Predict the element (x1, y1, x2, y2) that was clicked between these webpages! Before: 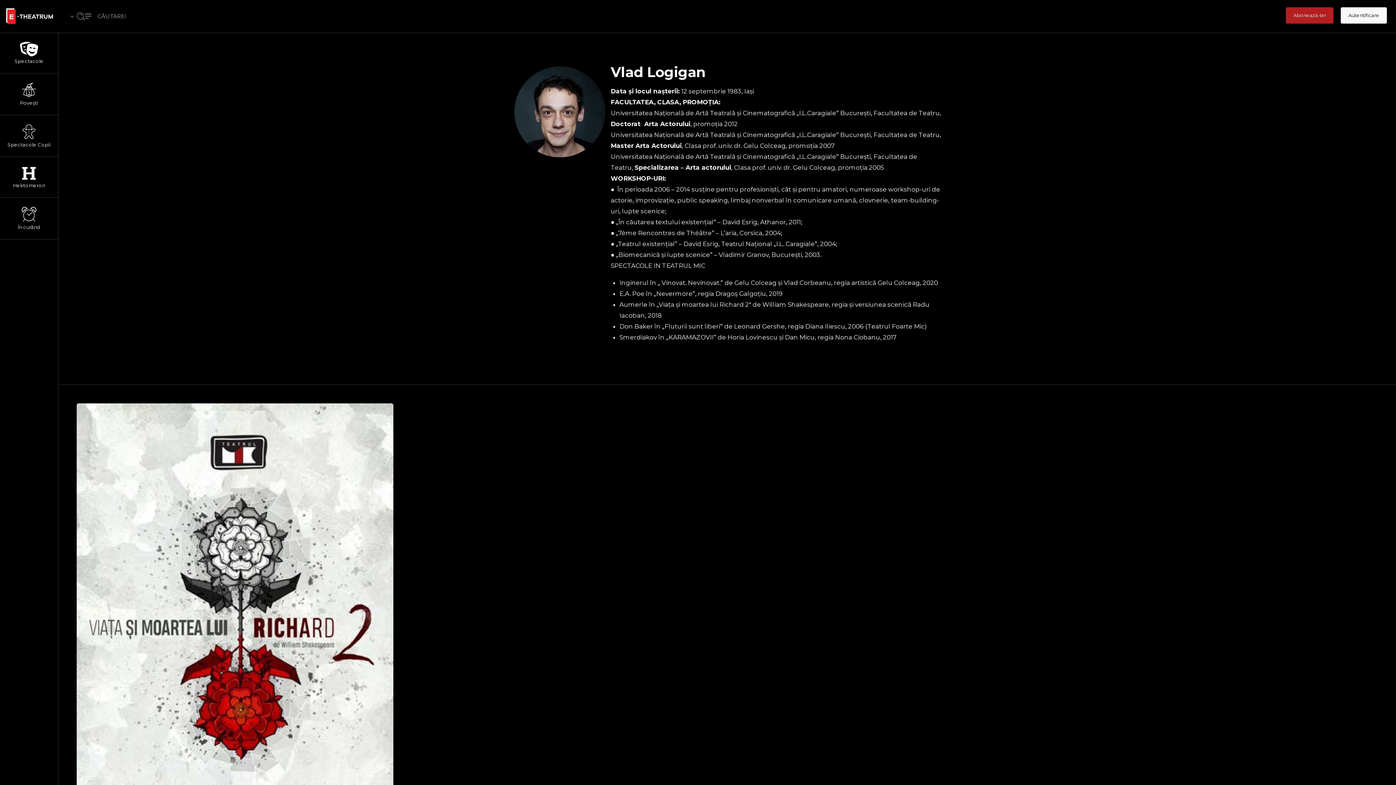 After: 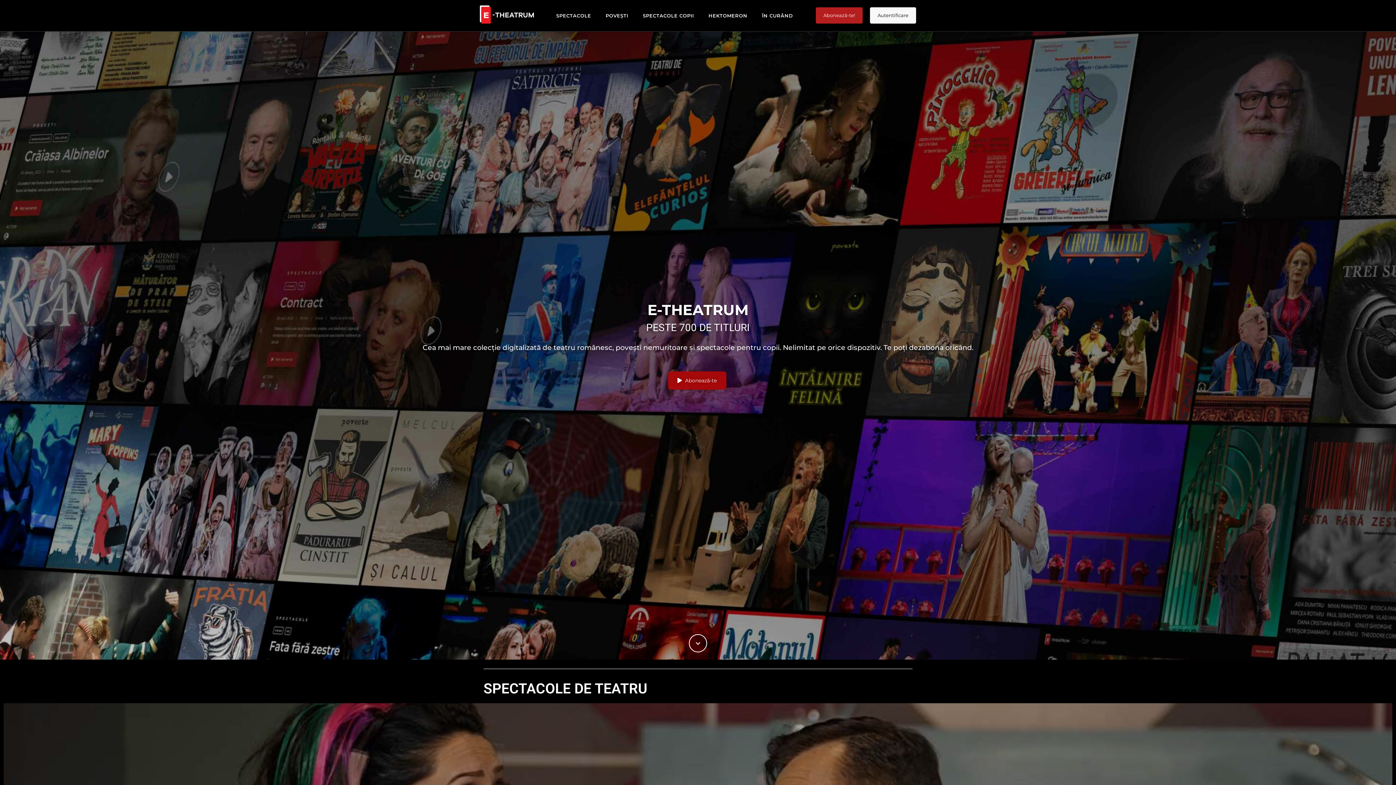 Action: bbox: (0, 0, 58, 32)